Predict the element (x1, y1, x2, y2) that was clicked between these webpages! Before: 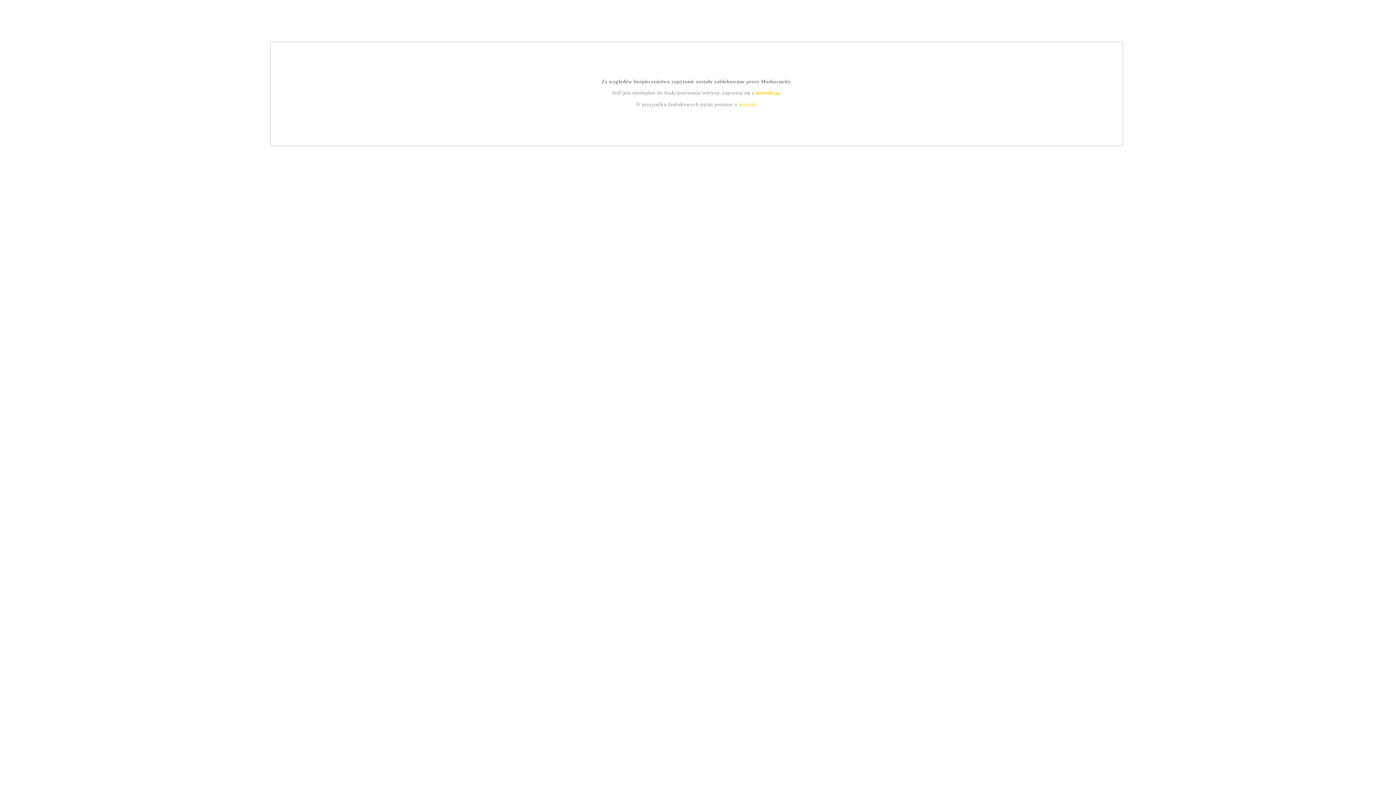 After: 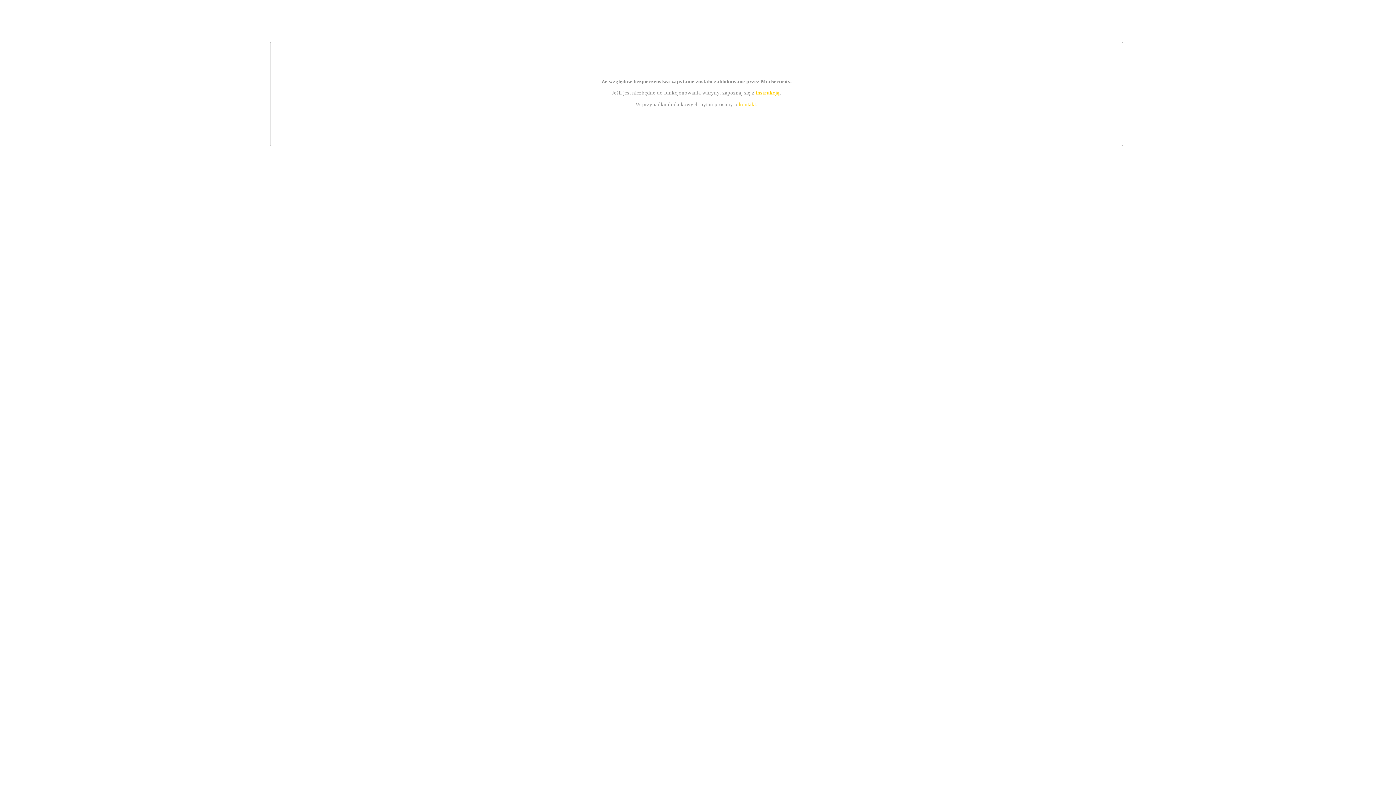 Action: label: kontakt bbox: (739, 101, 756, 107)